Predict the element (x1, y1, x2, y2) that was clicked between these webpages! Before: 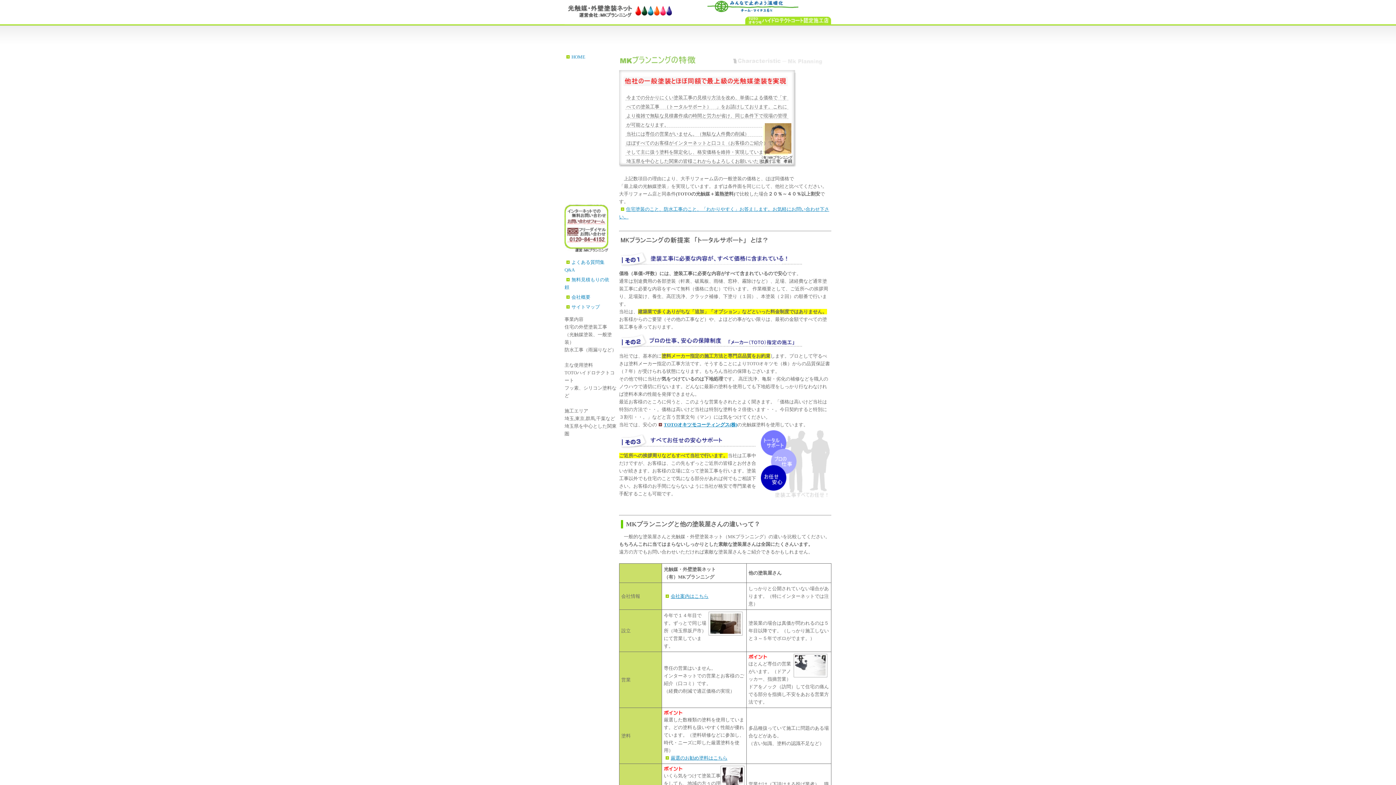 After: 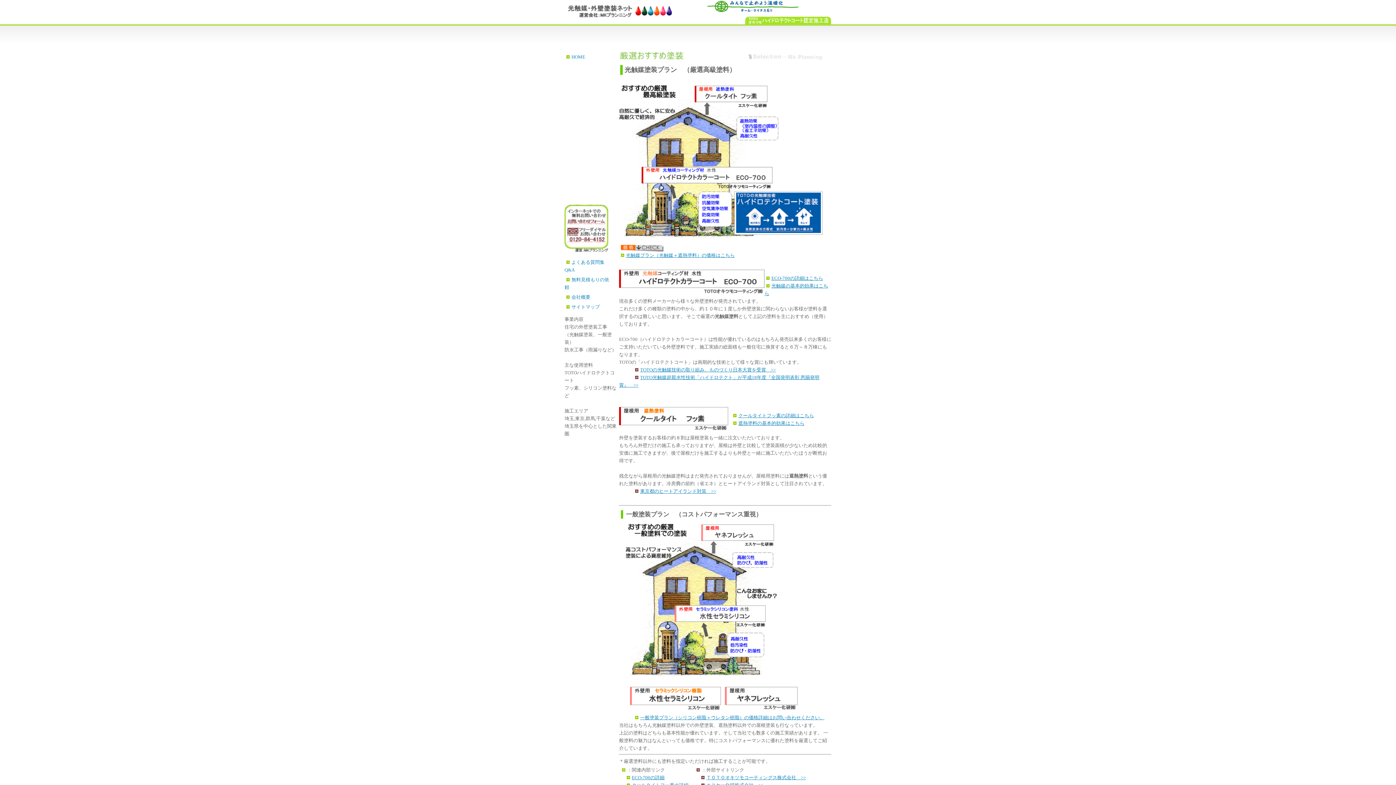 Action: bbox: (670, 755, 727, 761) label: 厳選のお勧め塗料はこちら